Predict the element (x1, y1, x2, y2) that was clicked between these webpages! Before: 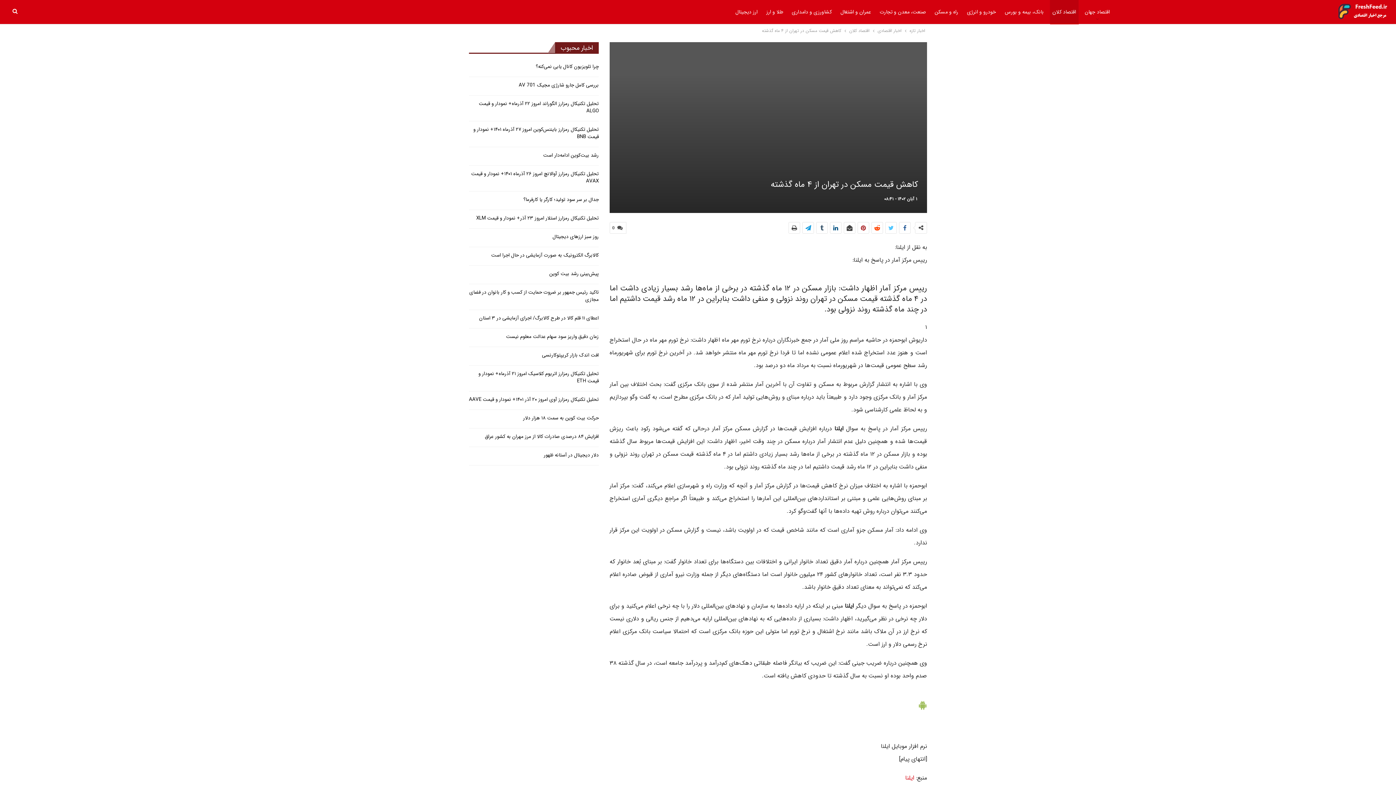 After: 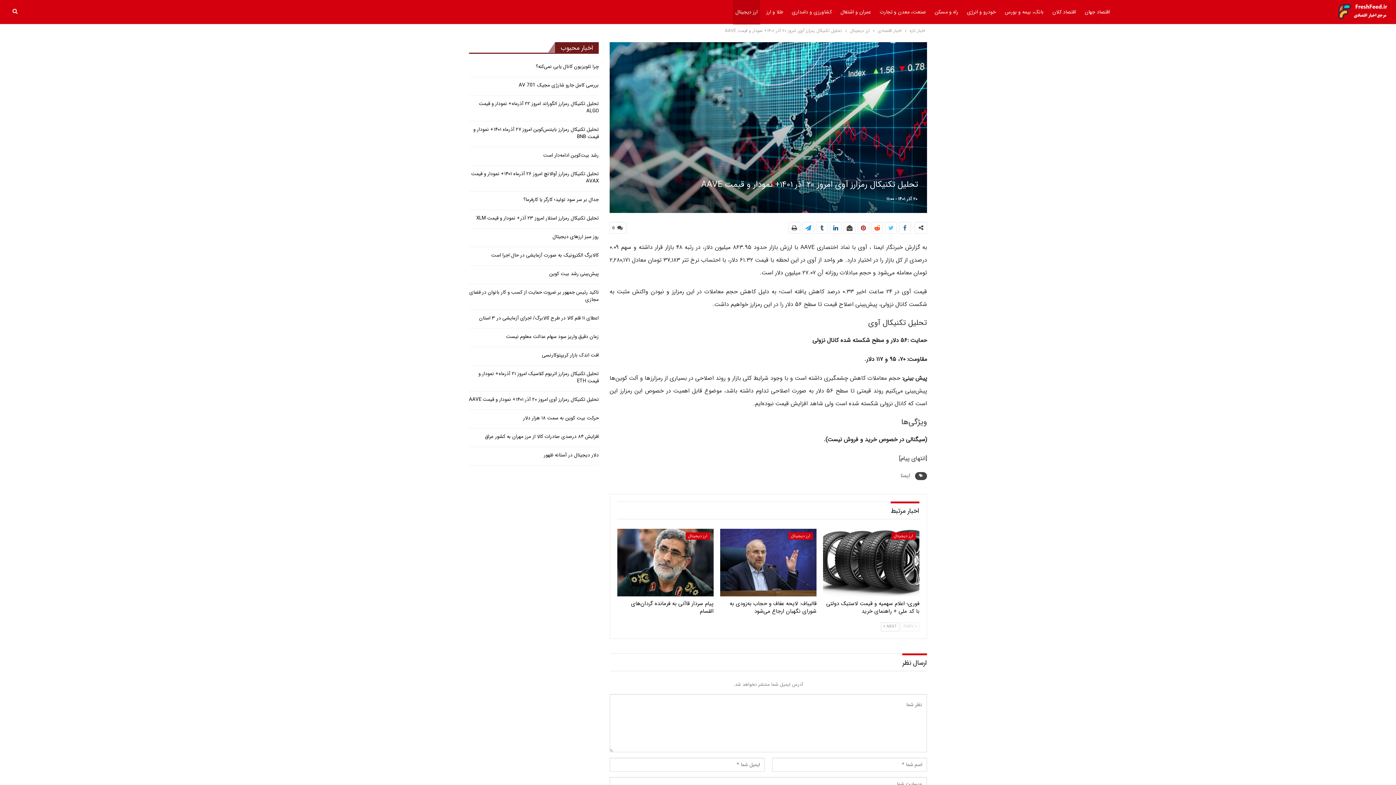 Action: label: تحلیل تکنیکال رمزارز آوی امروز ۲۰ آذر ۱۴۰۱+ نمودار و قیمت AAVE bbox: (469, 396, 598, 403)